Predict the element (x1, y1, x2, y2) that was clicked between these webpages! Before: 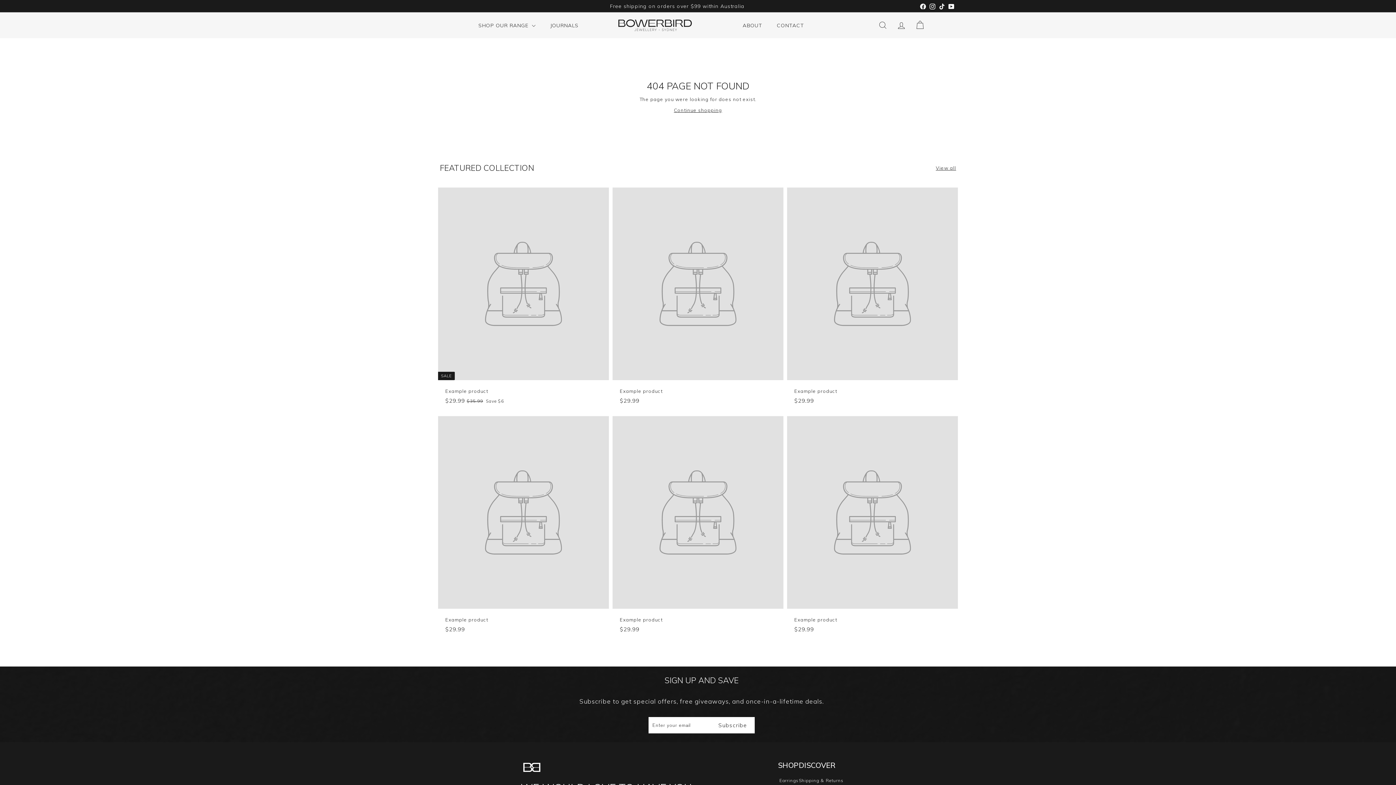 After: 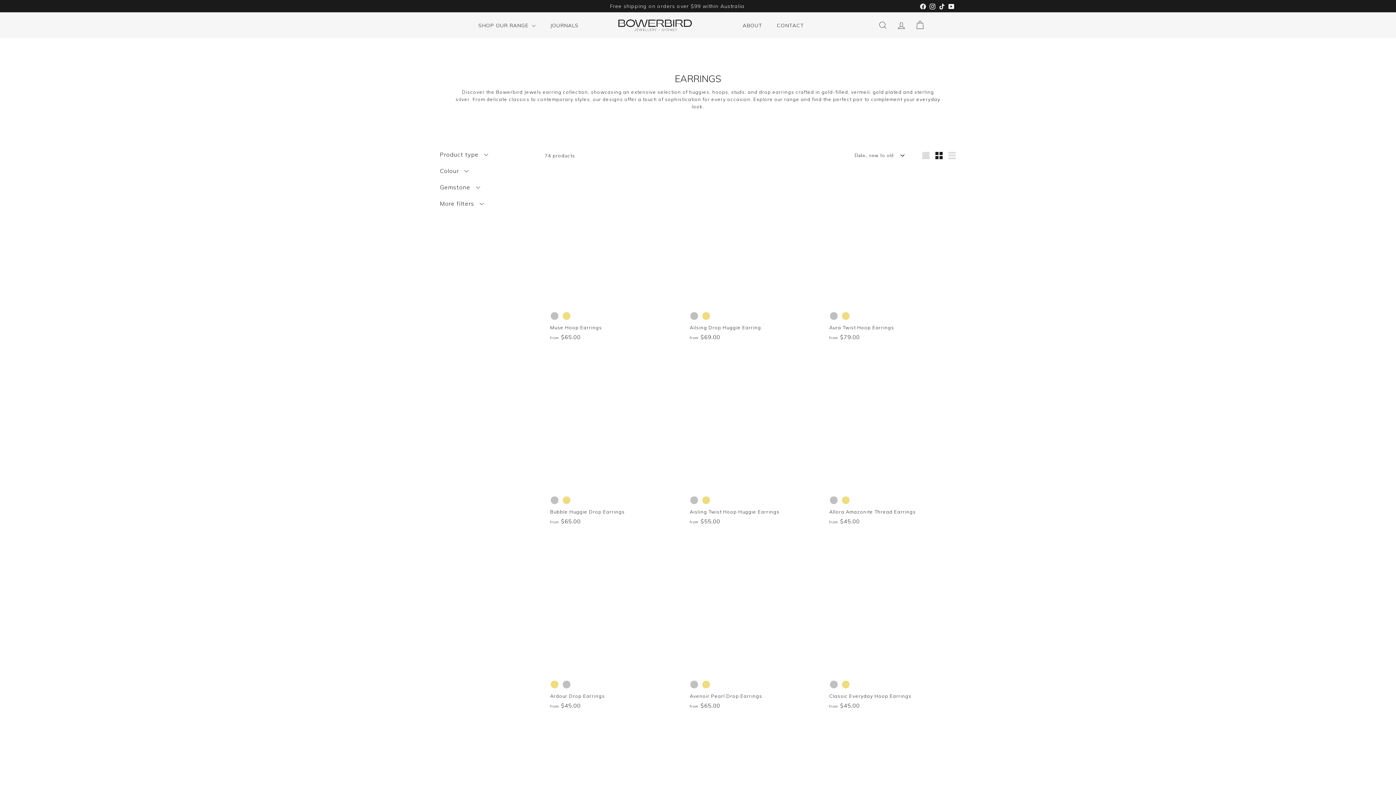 Action: label: Earrings bbox: (779, 776, 799, 785)